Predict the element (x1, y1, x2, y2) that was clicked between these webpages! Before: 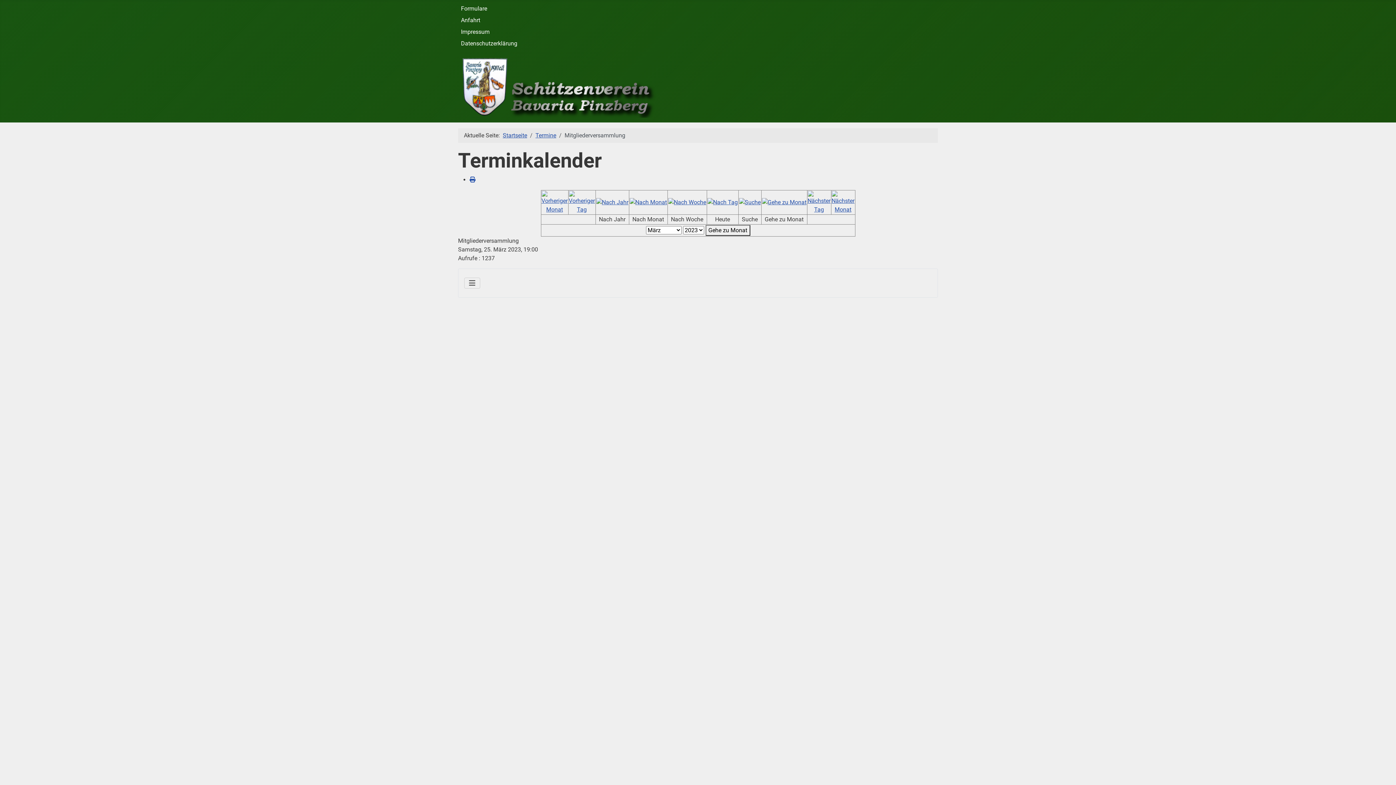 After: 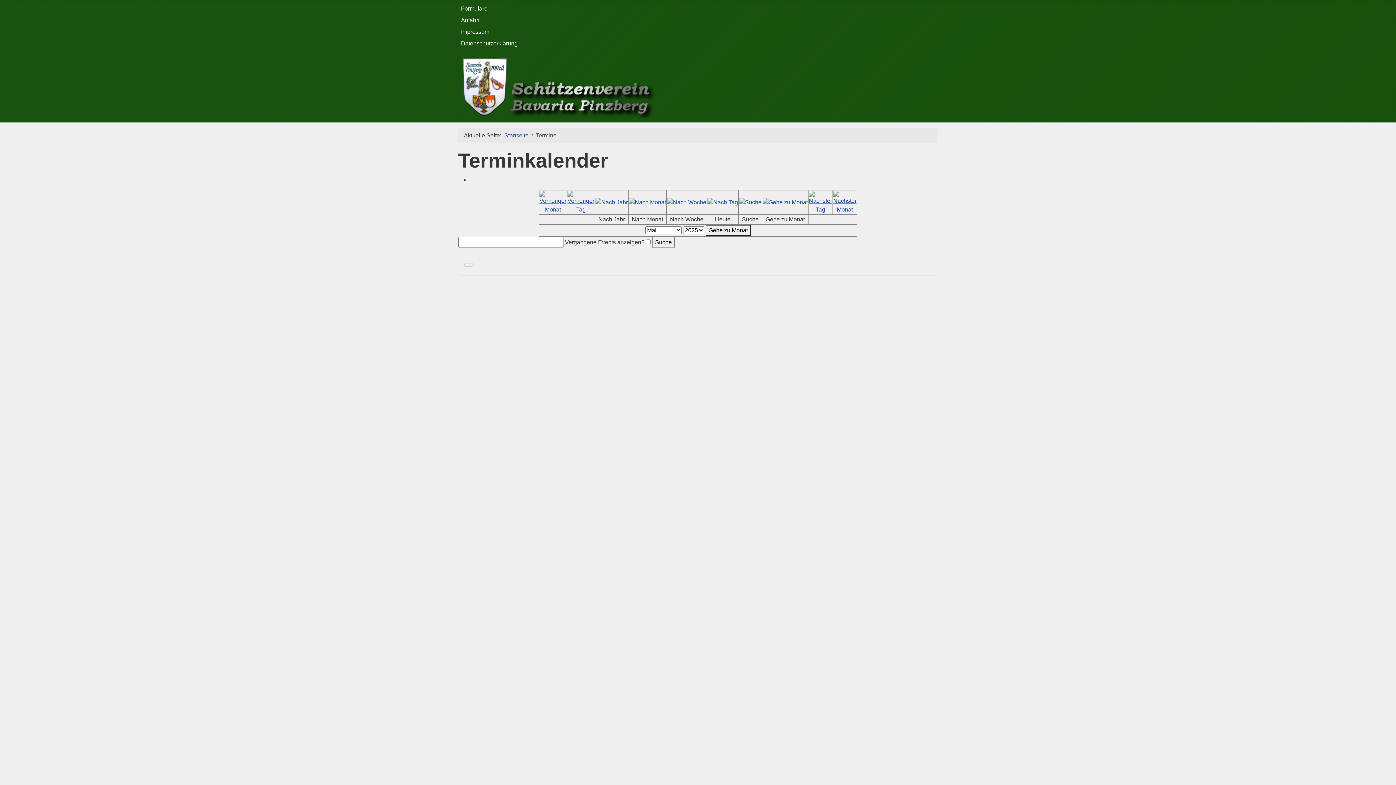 Action: bbox: (739, 198, 760, 205)